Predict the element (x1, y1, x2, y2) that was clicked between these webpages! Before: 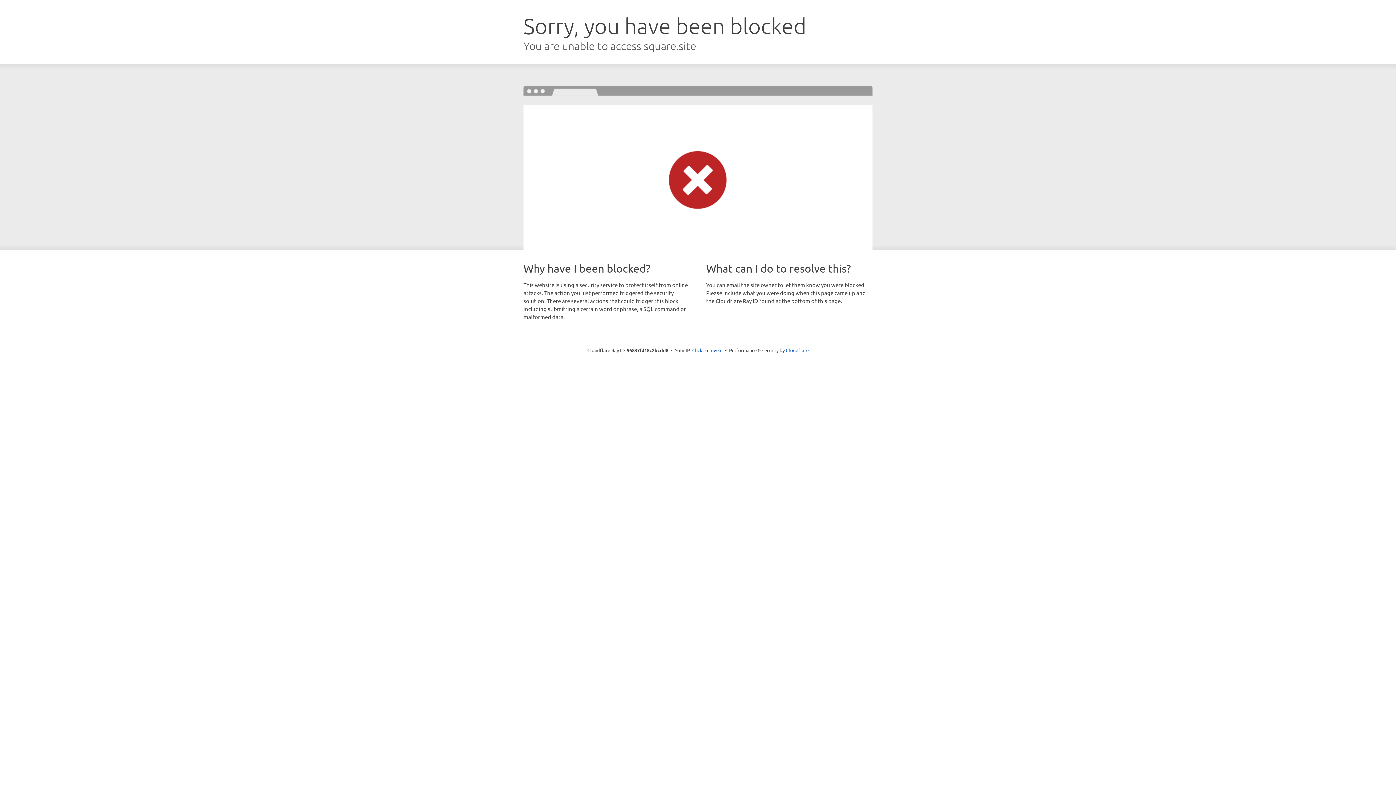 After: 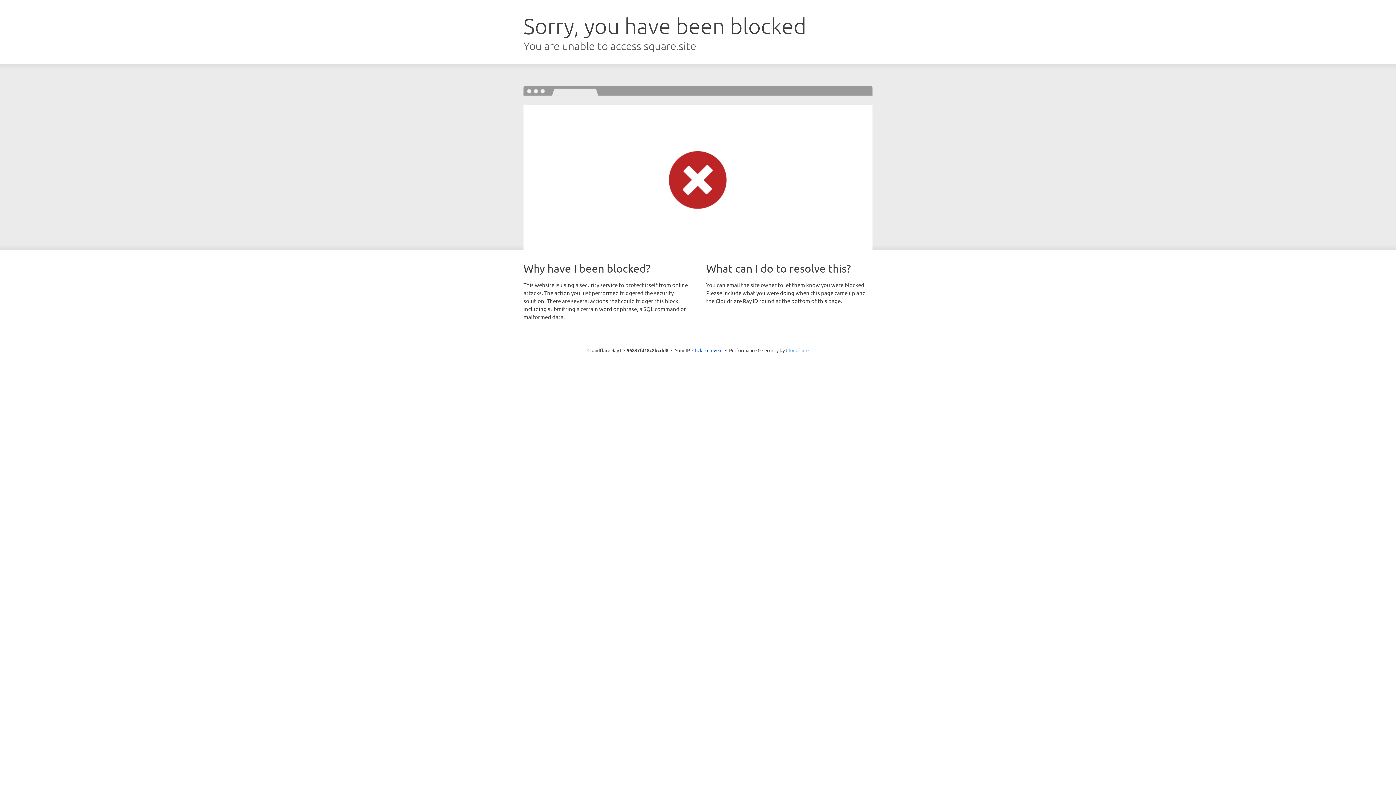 Action: label: Cloudflare bbox: (786, 347, 808, 353)